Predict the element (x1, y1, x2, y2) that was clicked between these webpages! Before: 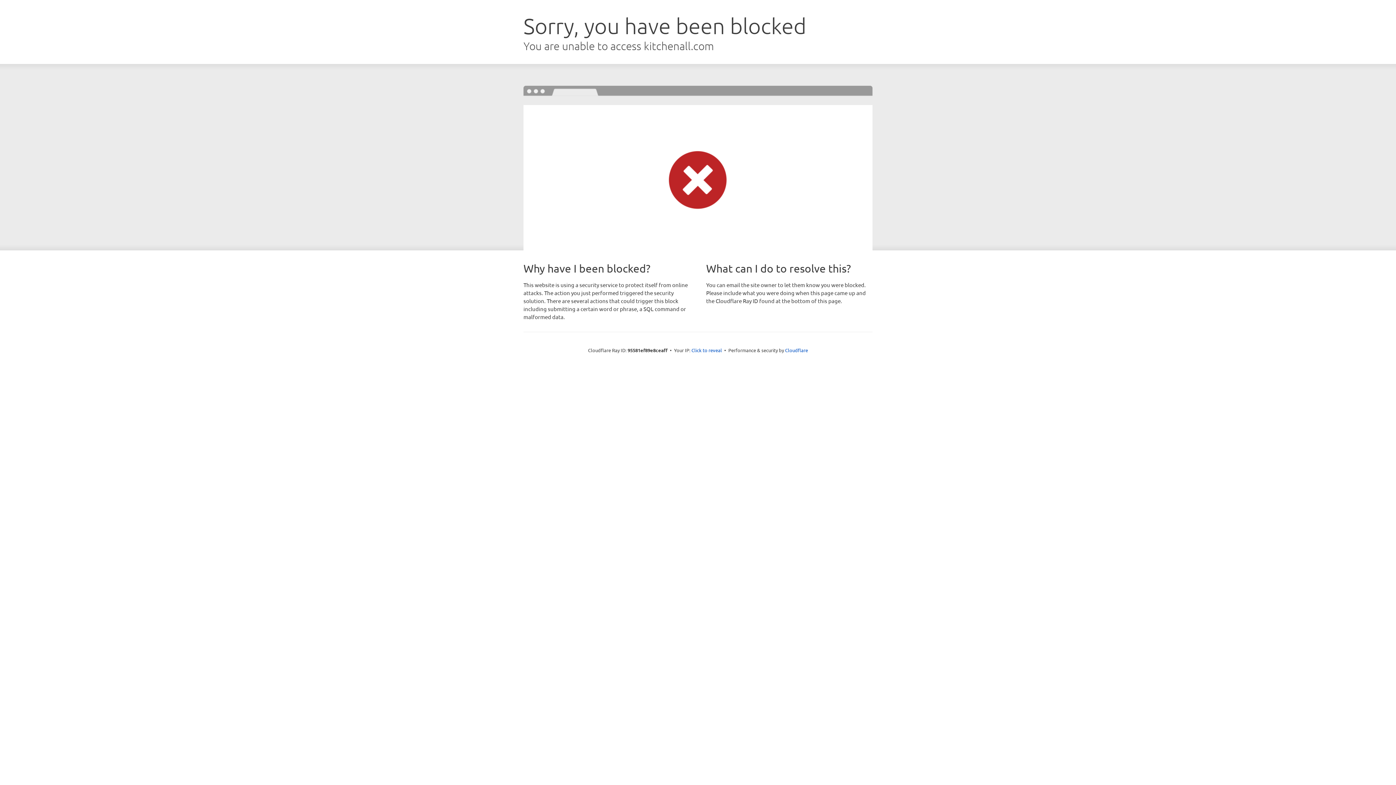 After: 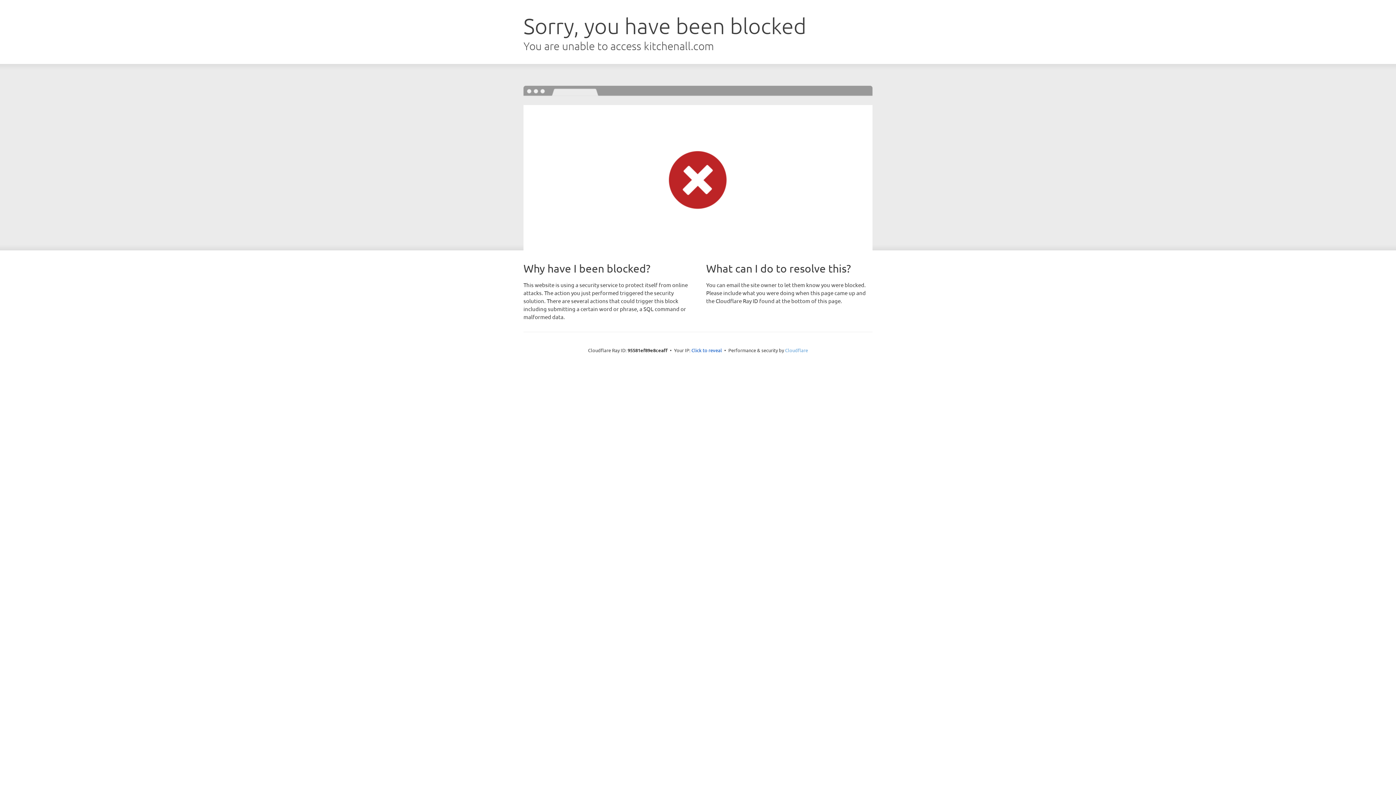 Action: label: Cloudflare bbox: (785, 347, 808, 353)